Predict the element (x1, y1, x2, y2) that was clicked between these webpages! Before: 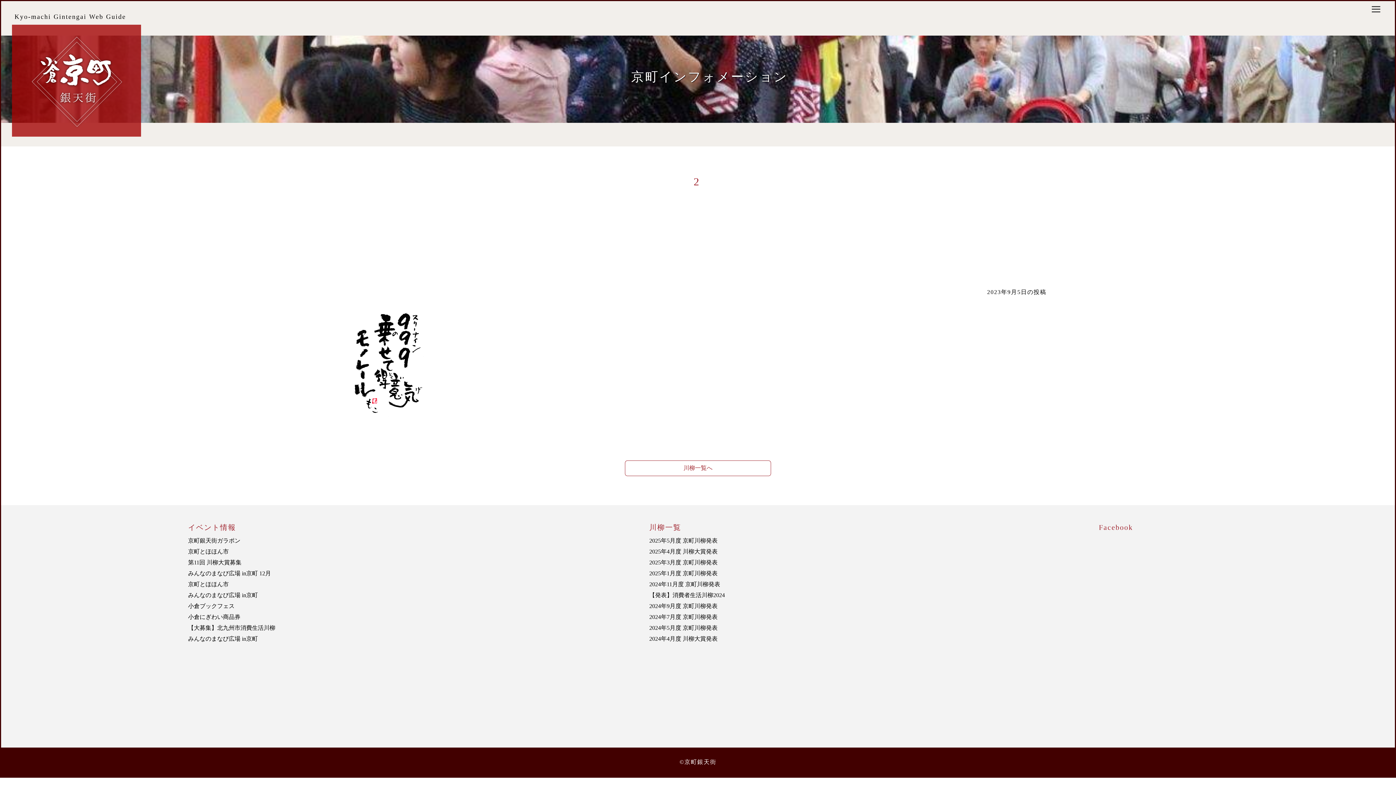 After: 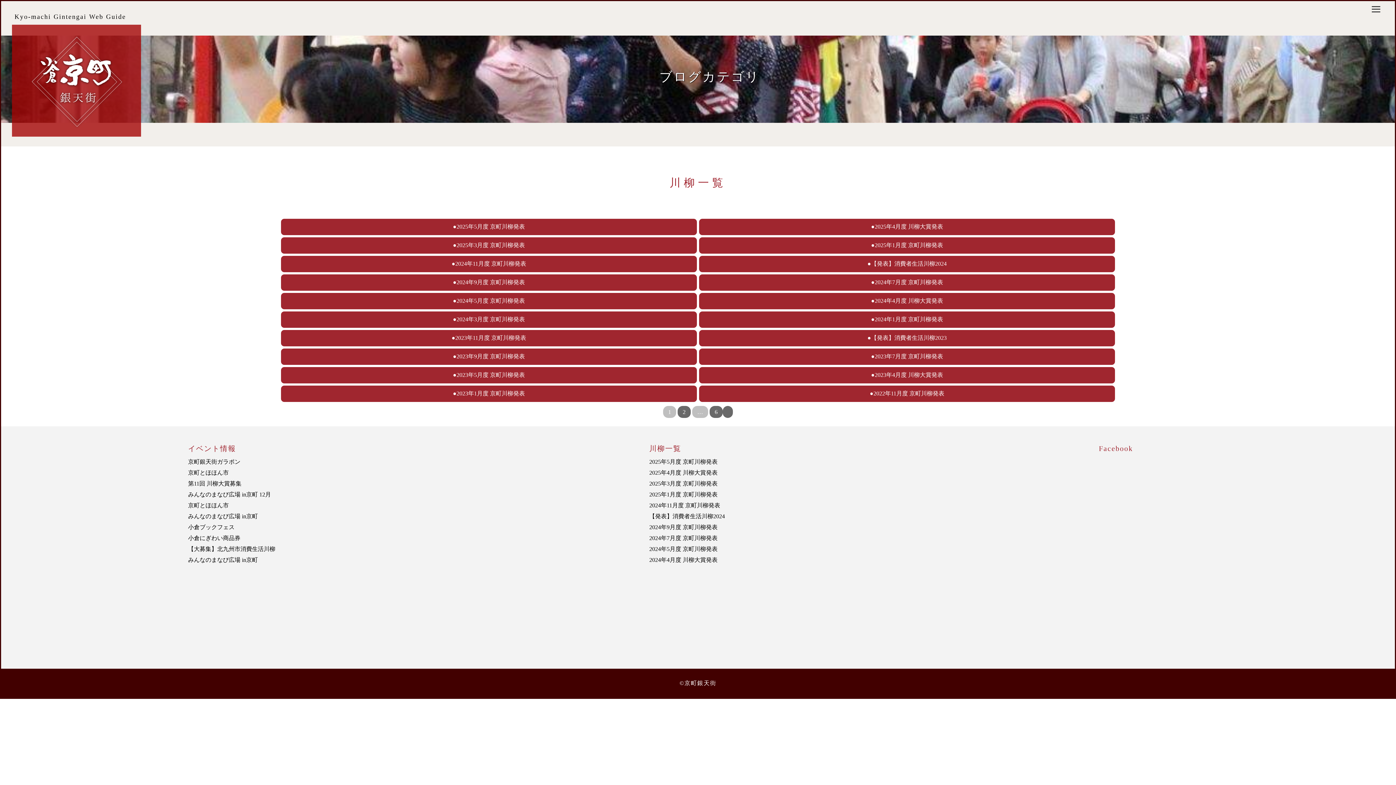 Action: label: 川柳一覧へ bbox: (625, 460, 771, 476)